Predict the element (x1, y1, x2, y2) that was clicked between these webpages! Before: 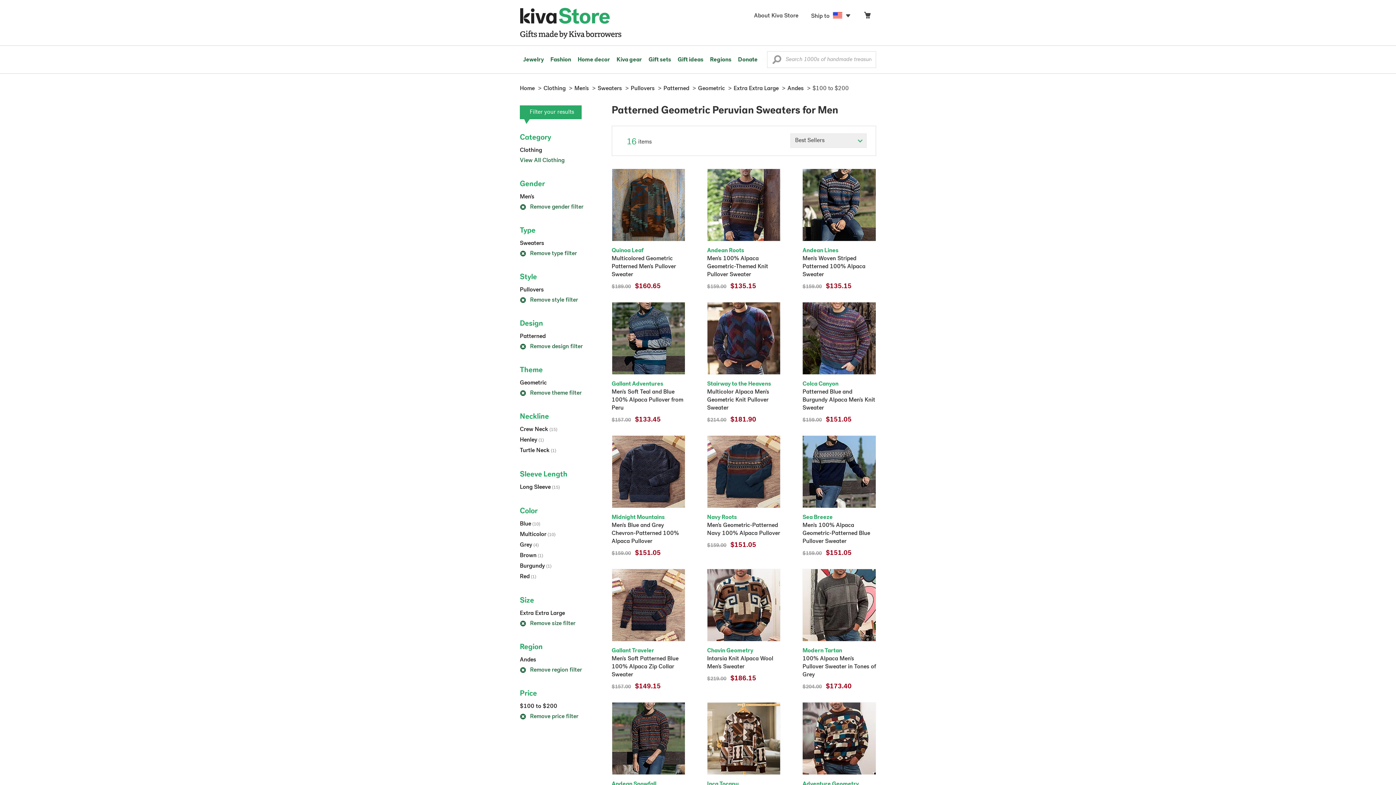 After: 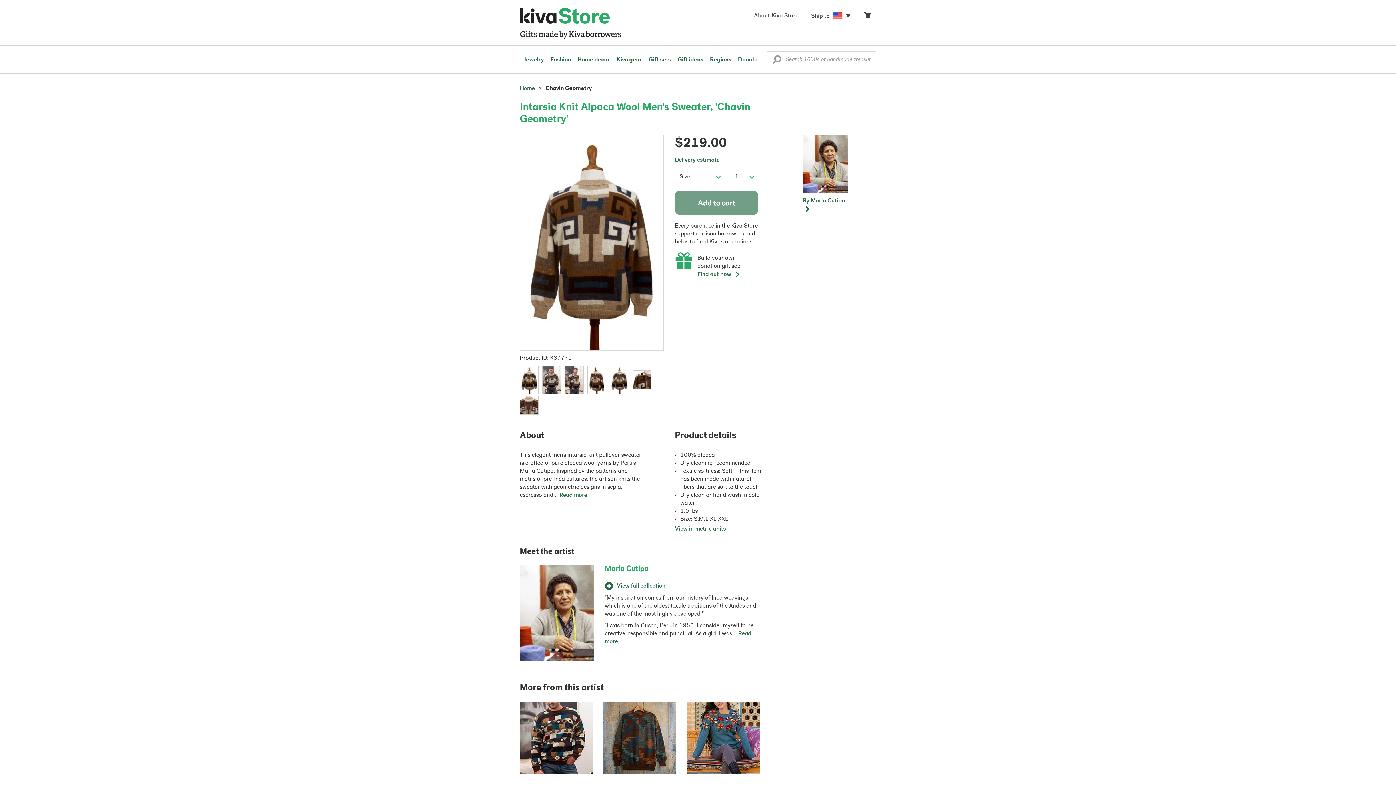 Action: label: Chavin Geometry

Intarsia Knit Alpaca Wool Men's Sweater
$219.00 $186.15 bbox: (707, 569, 780, 683)